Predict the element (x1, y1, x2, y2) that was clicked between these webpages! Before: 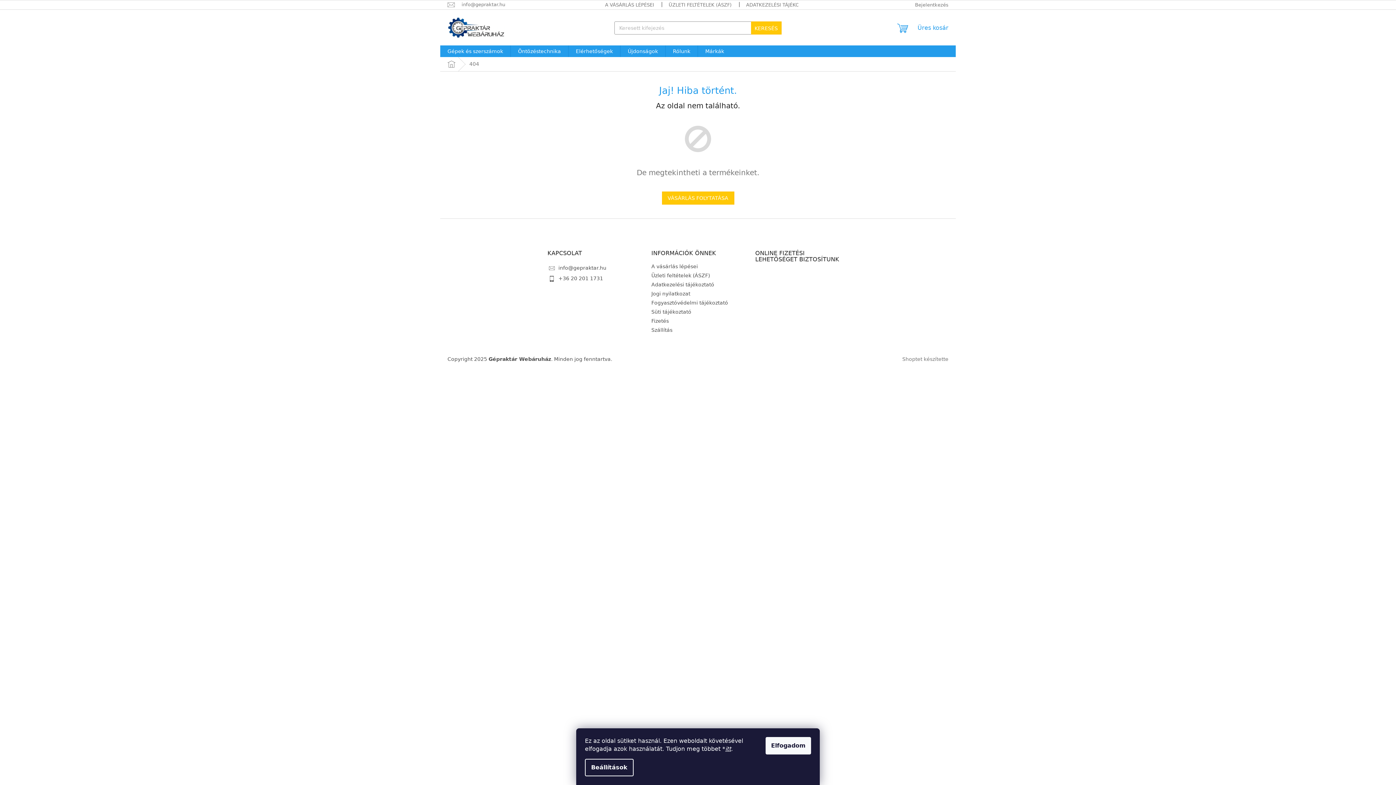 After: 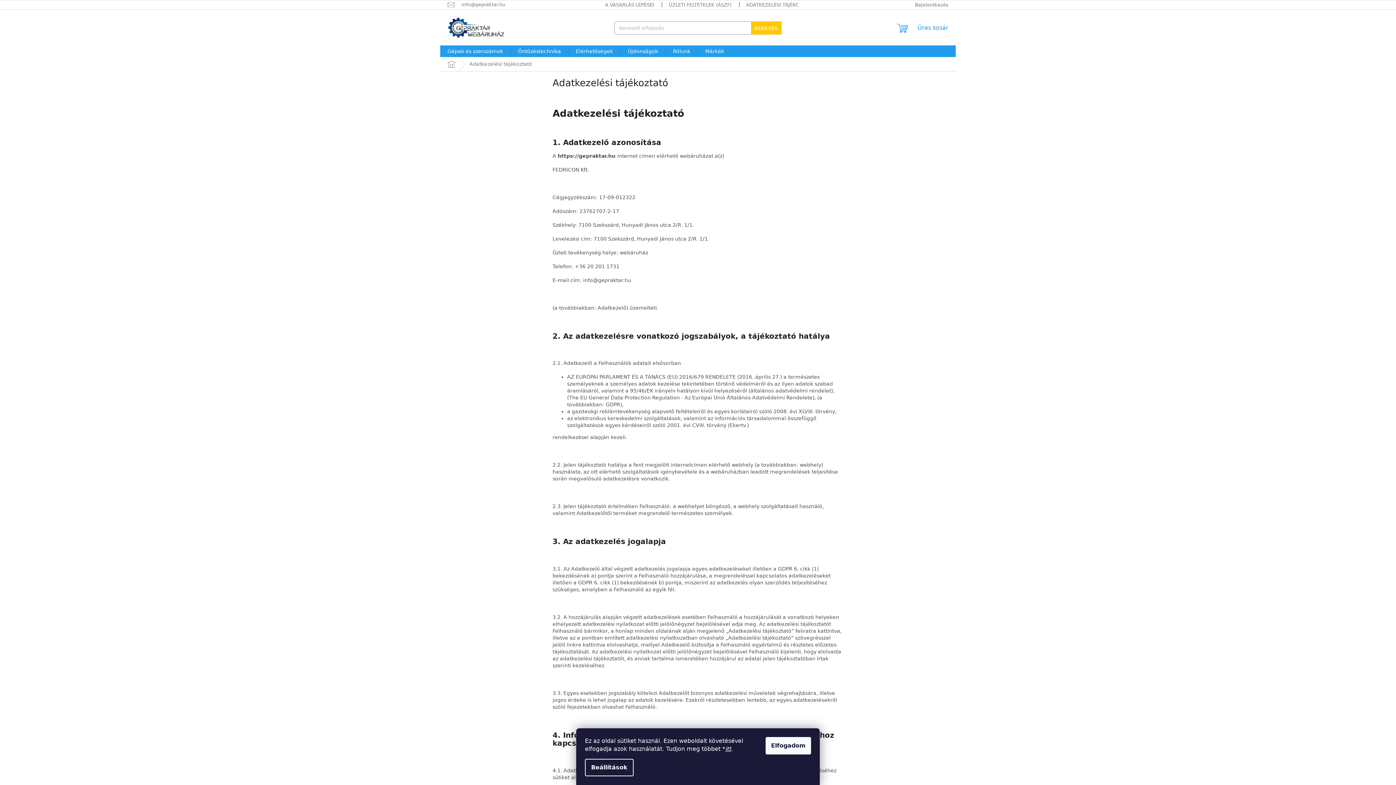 Action: label: ADATKEZELÉSI TÁJÉKOZTATÓ bbox: (739, 0, 821, 9)